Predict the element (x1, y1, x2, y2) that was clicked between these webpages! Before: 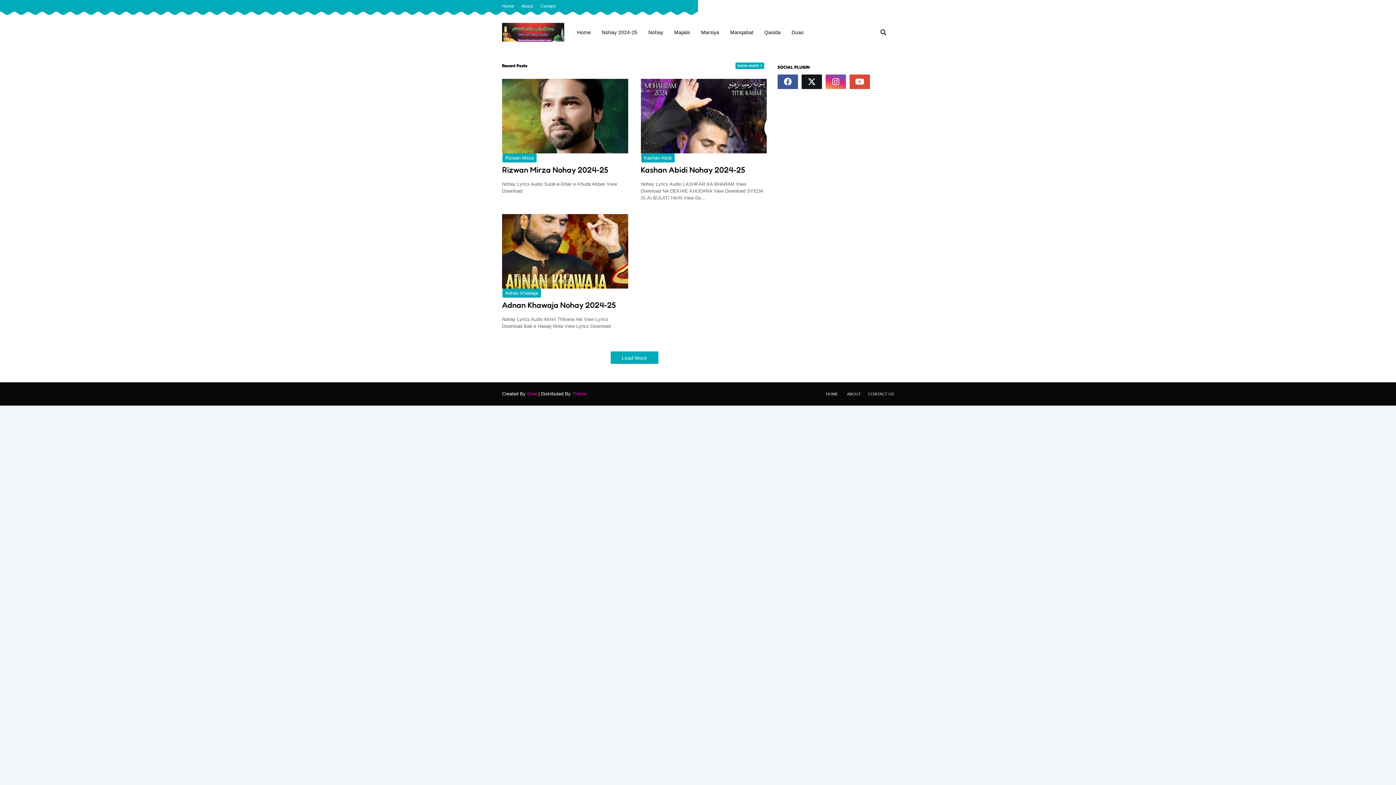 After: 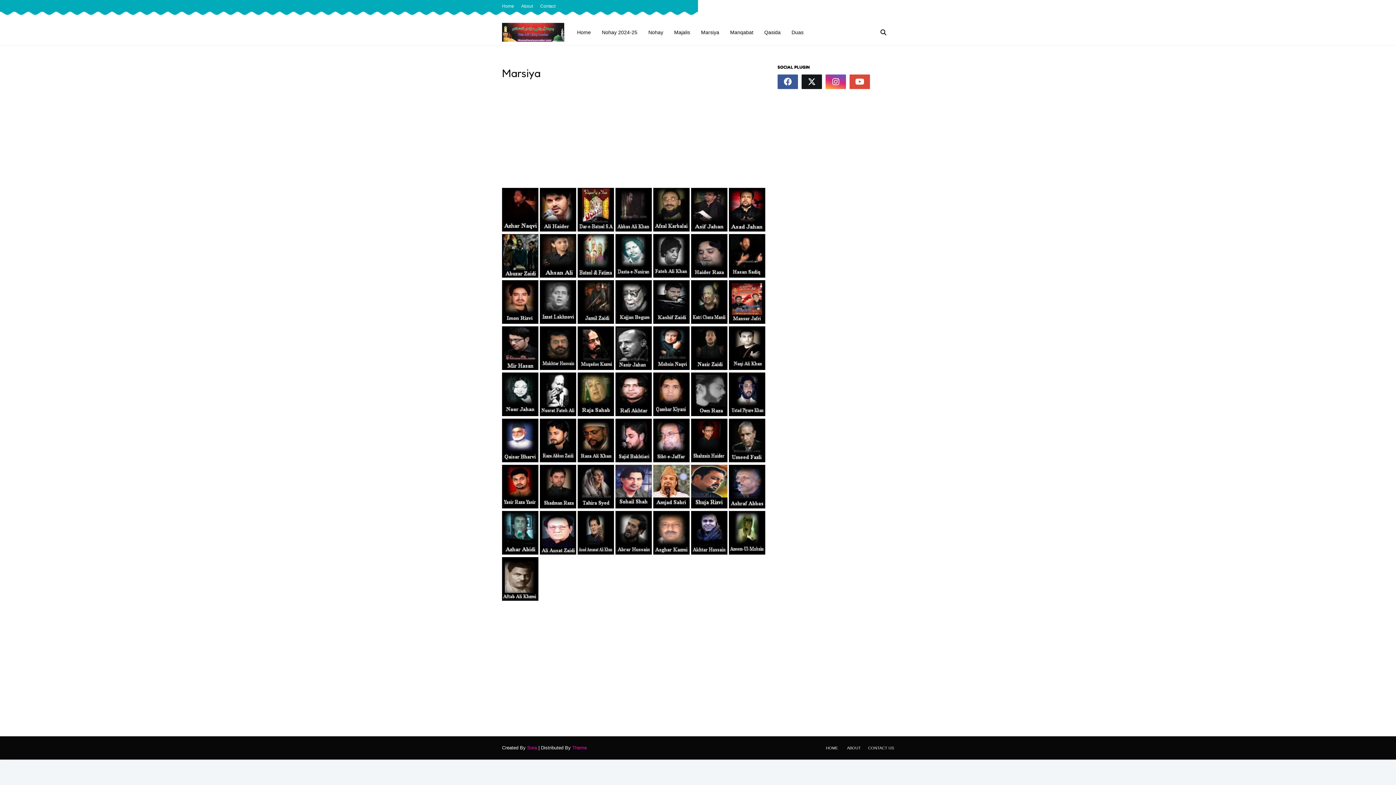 Action: label: Marsiya bbox: (695, 19, 724, 45)